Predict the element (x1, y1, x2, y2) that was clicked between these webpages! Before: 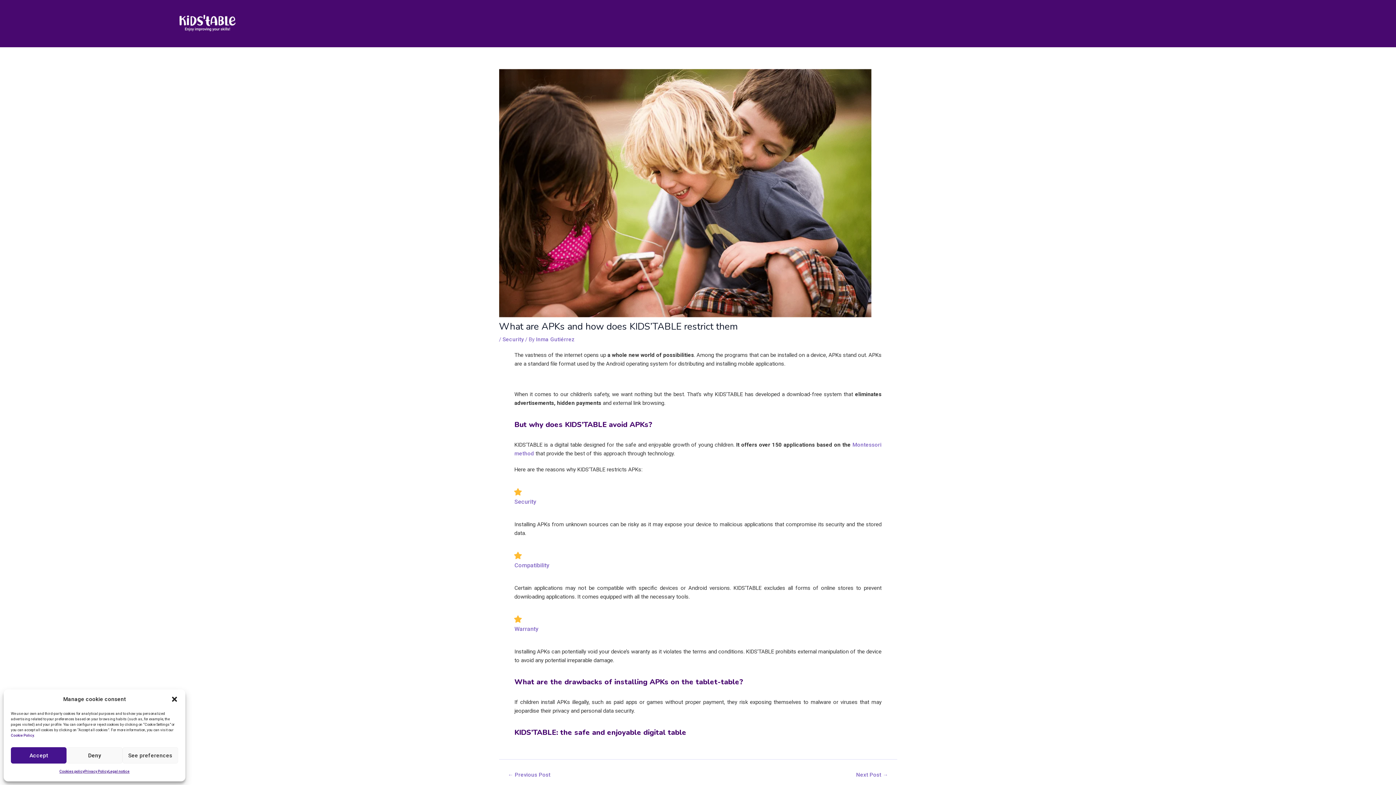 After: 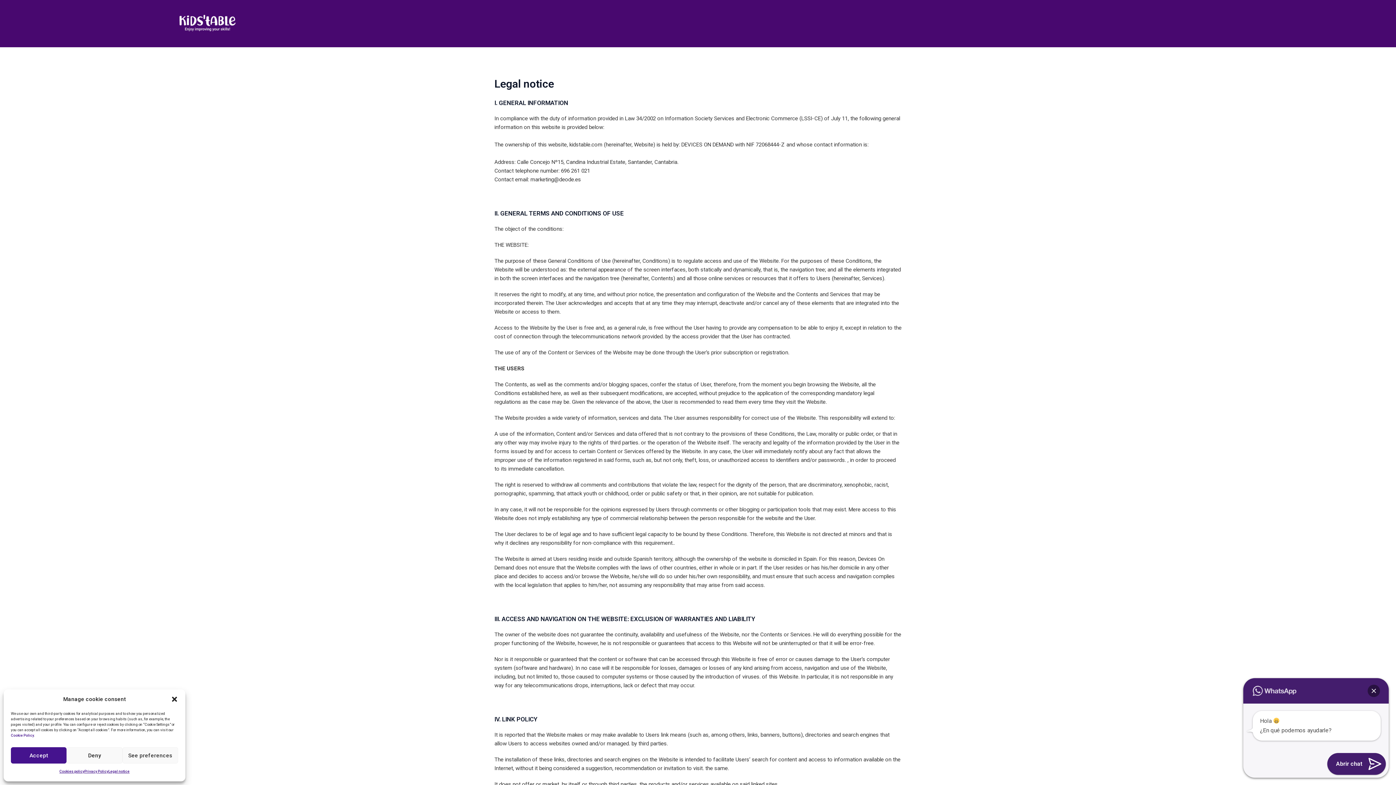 Action: label: Legal notice bbox: (108, 767, 129, 776)